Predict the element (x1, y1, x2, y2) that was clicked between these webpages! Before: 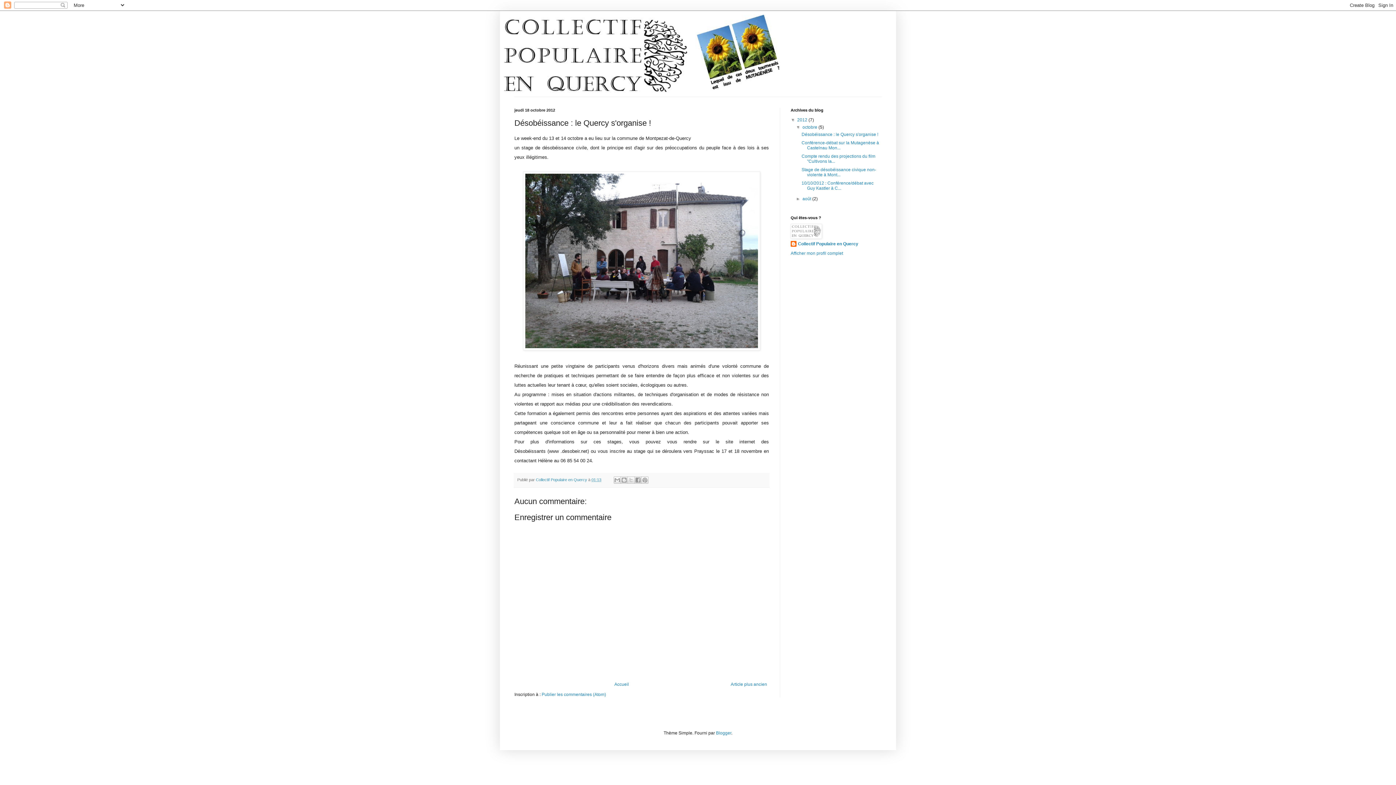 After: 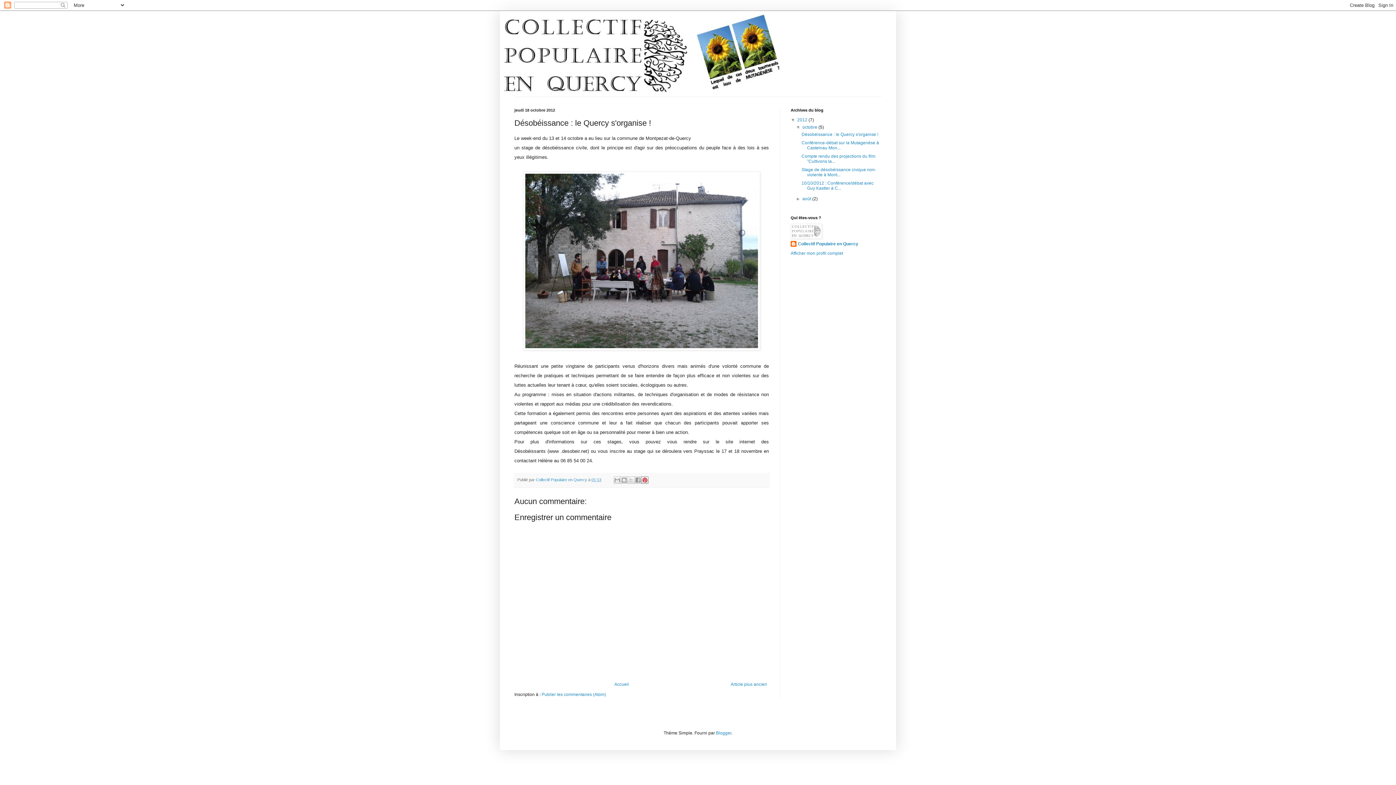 Action: label: Partager sur Pinterest bbox: (641, 476, 648, 484)